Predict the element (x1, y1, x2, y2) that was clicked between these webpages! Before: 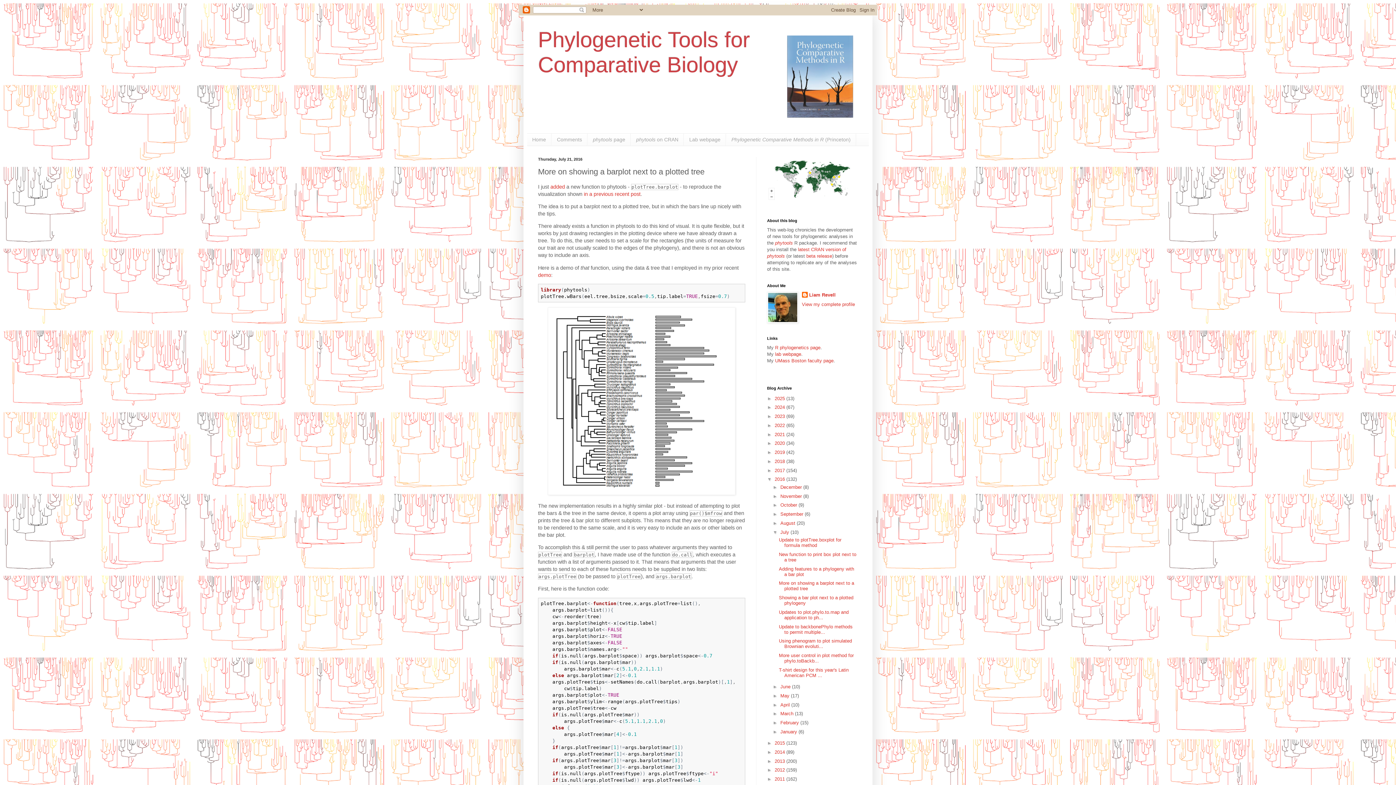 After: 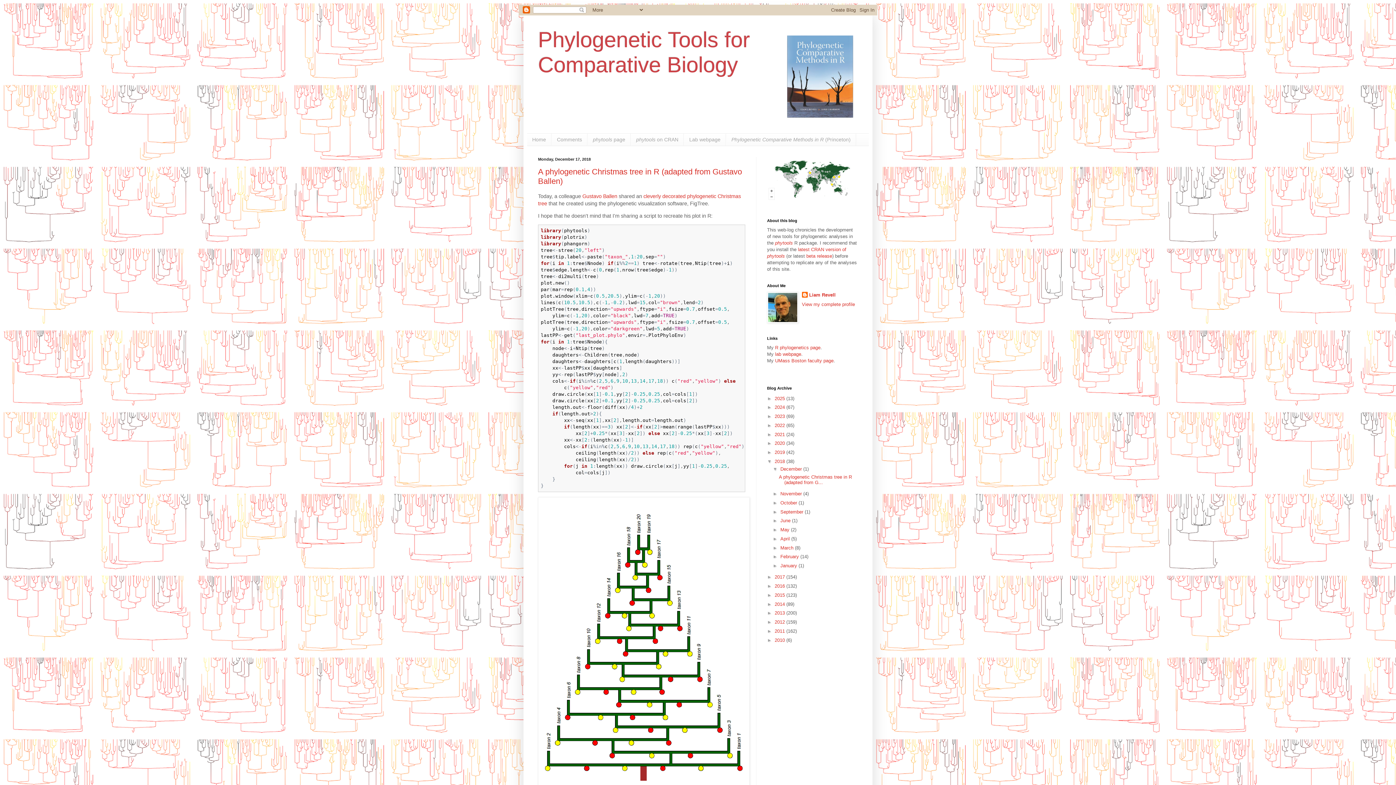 Action: label: 2018  bbox: (774, 458, 786, 464)